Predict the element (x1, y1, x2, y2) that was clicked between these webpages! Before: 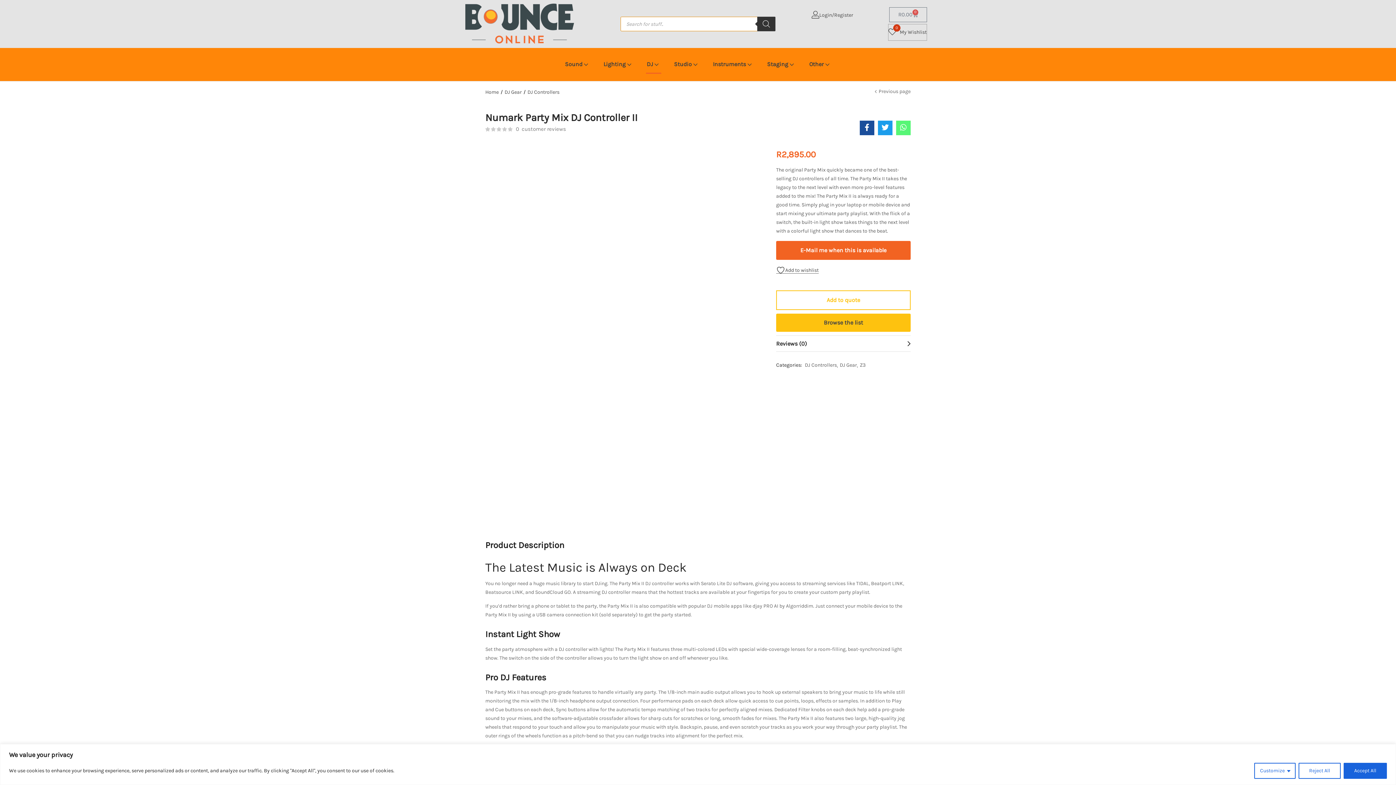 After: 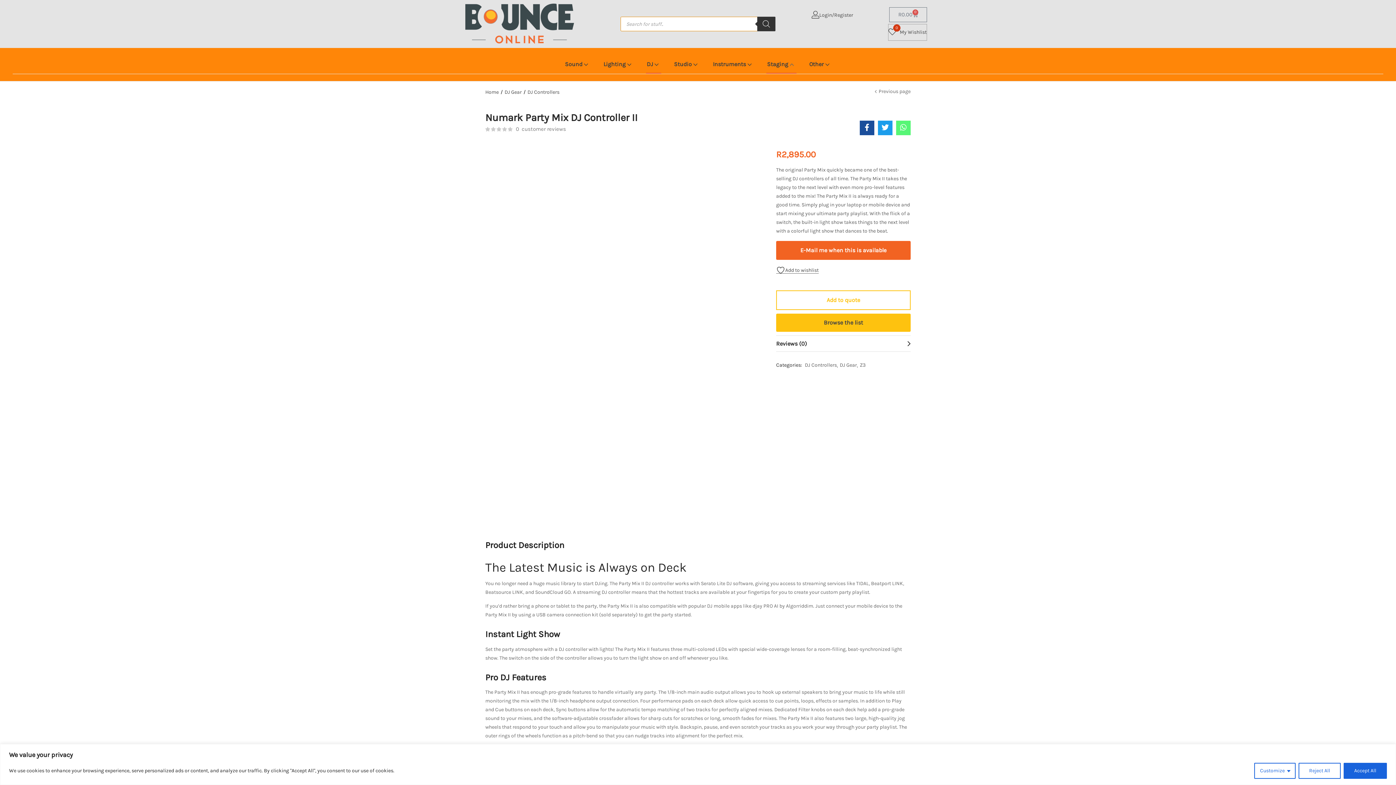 Action: label: Staging  bbox: (766, 55, 796, 73)